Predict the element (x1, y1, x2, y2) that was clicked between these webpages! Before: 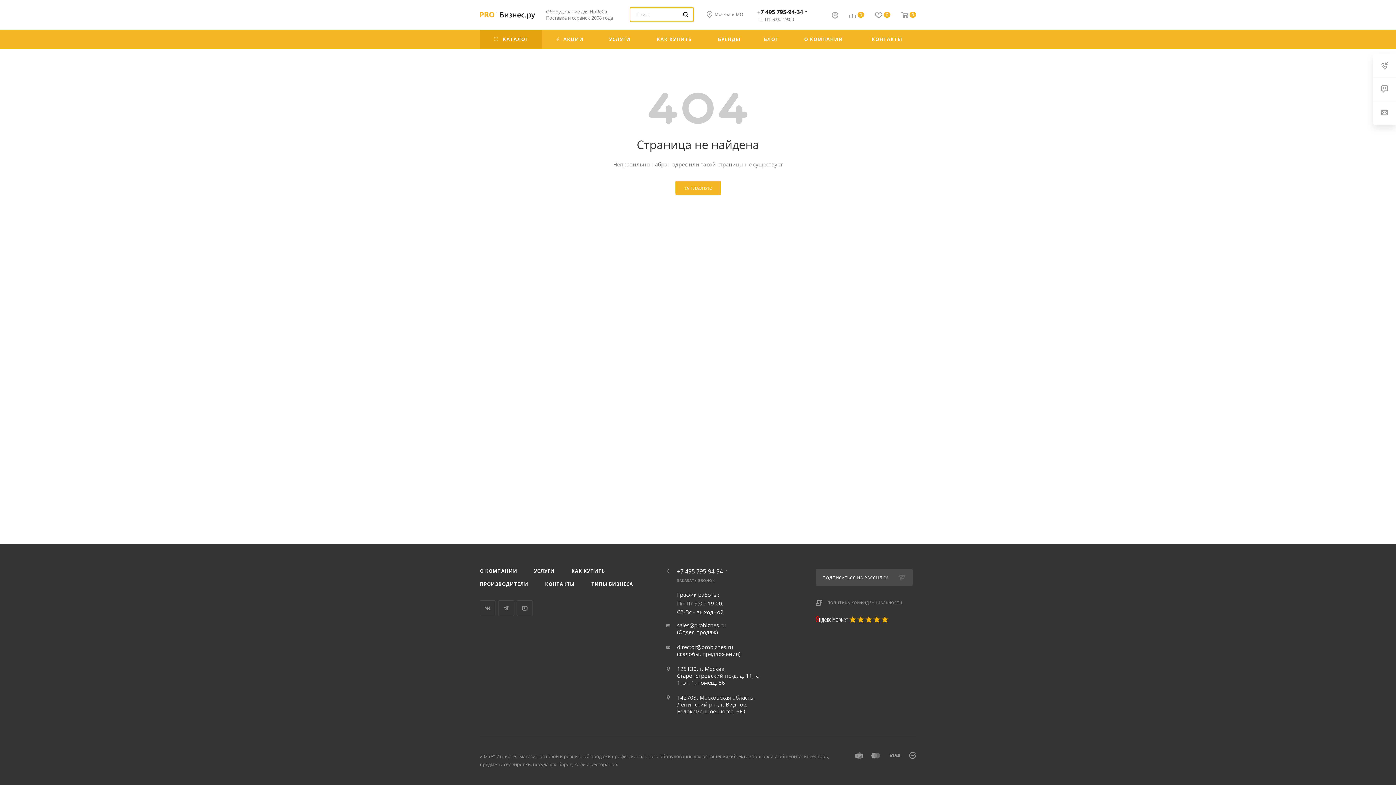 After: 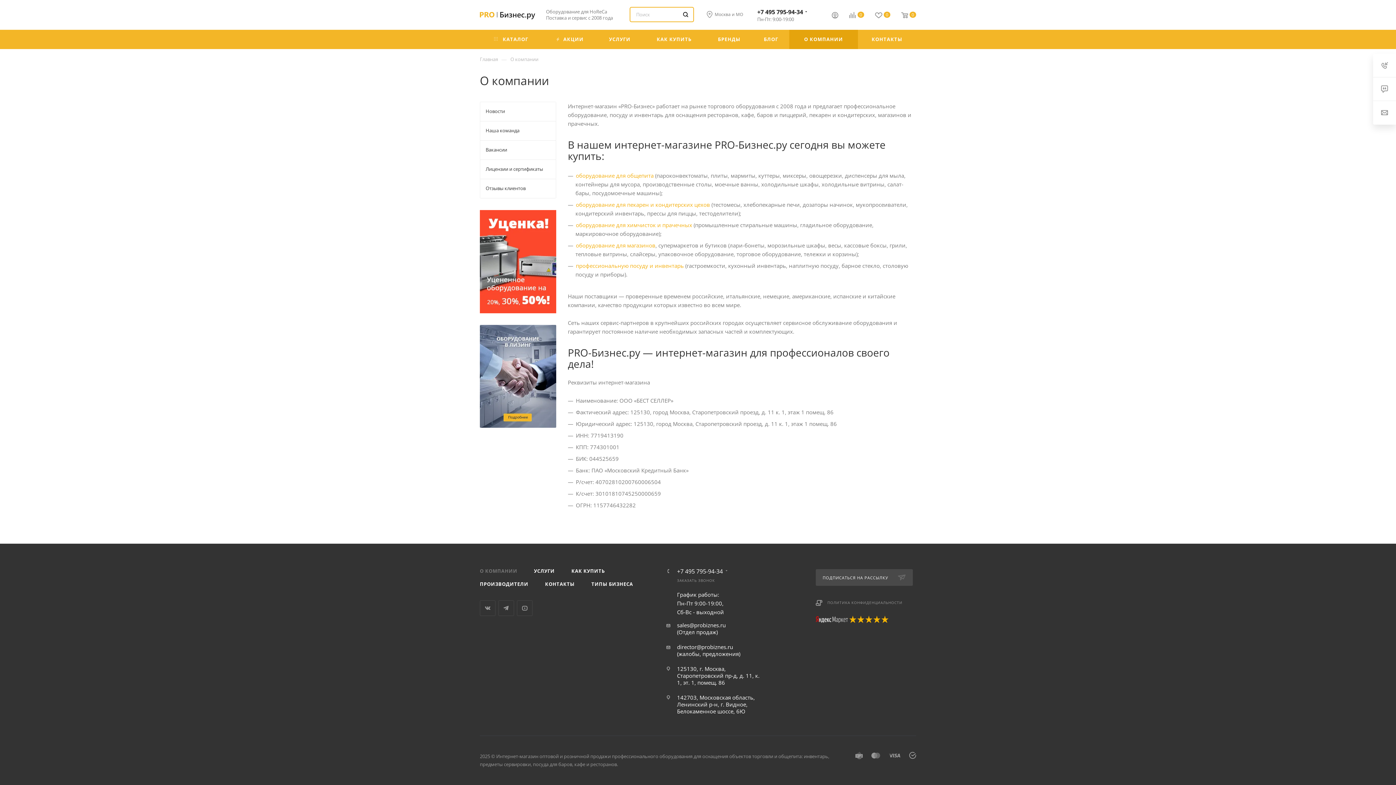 Action: label: О КОМПАНИИ bbox: (472, 564, 525, 577)